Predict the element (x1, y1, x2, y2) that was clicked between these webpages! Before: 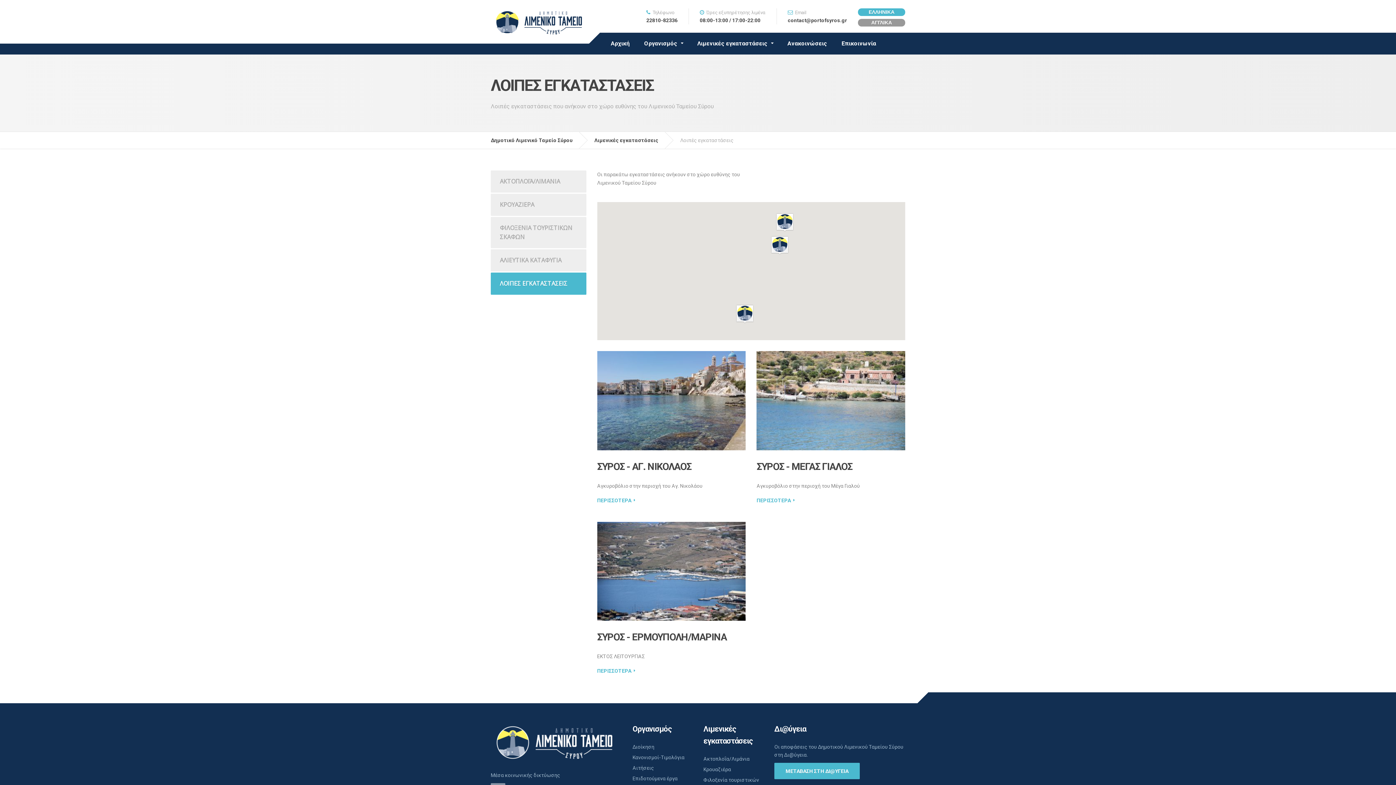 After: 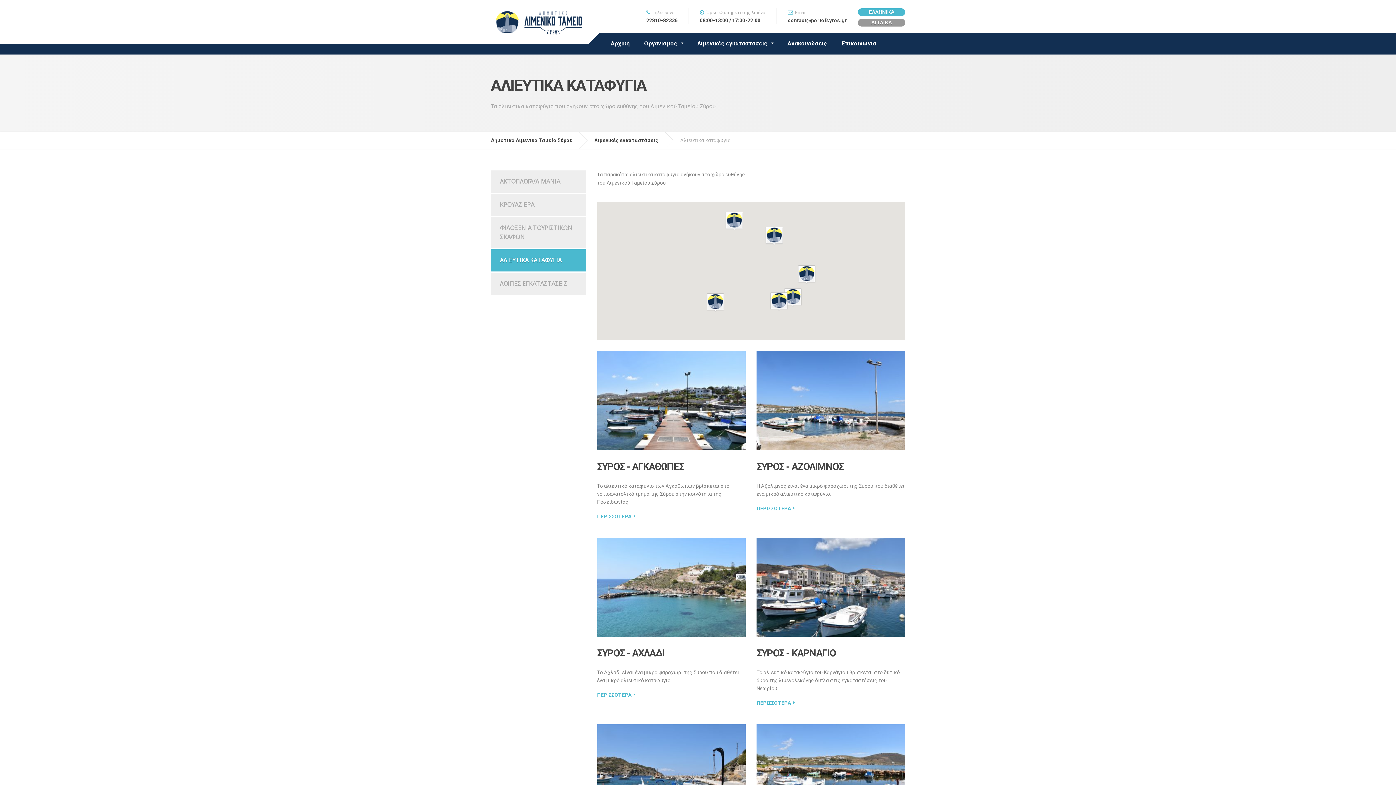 Action: bbox: (490, 249, 586, 271) label: ΑΛΙΕΥΤΙΚΑ ΚΑΤΑΦΥΓΙΑ